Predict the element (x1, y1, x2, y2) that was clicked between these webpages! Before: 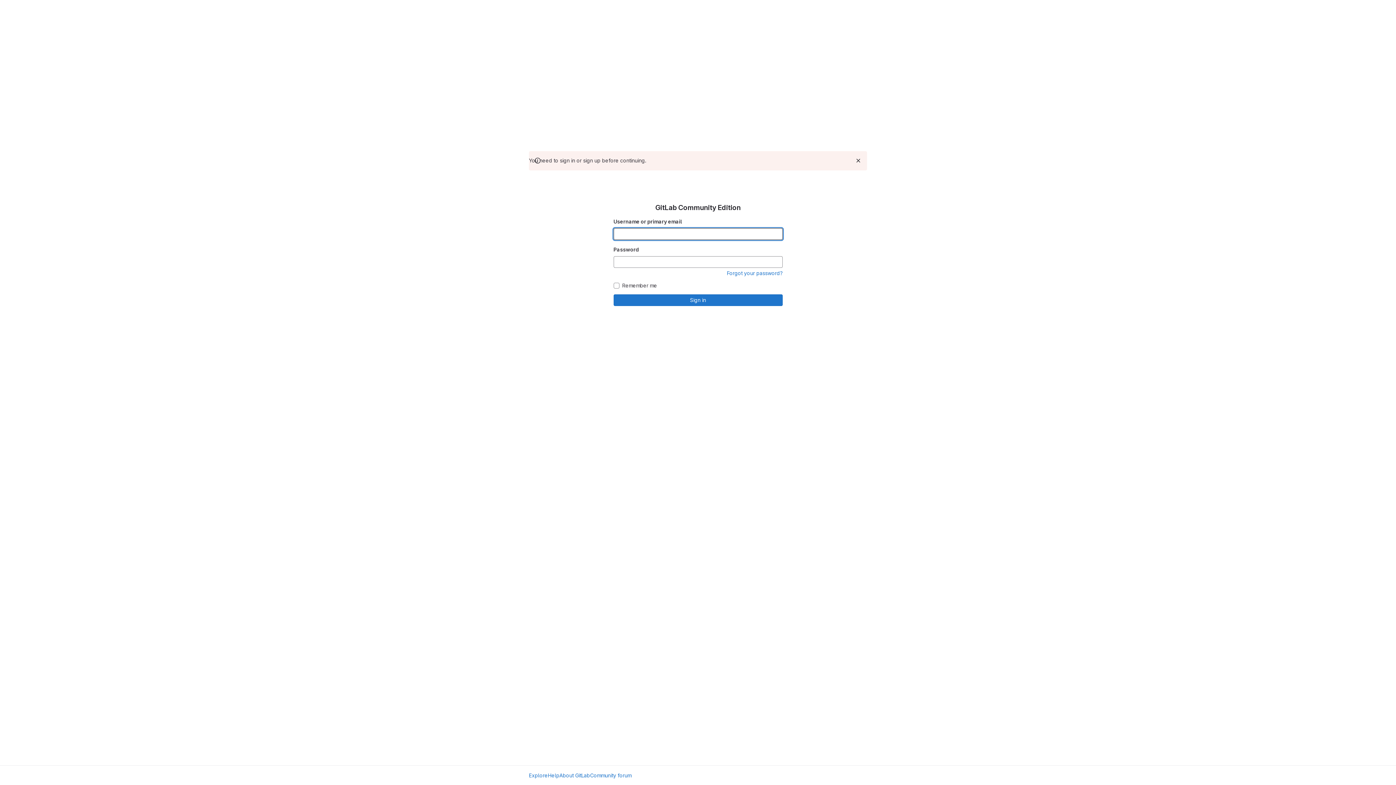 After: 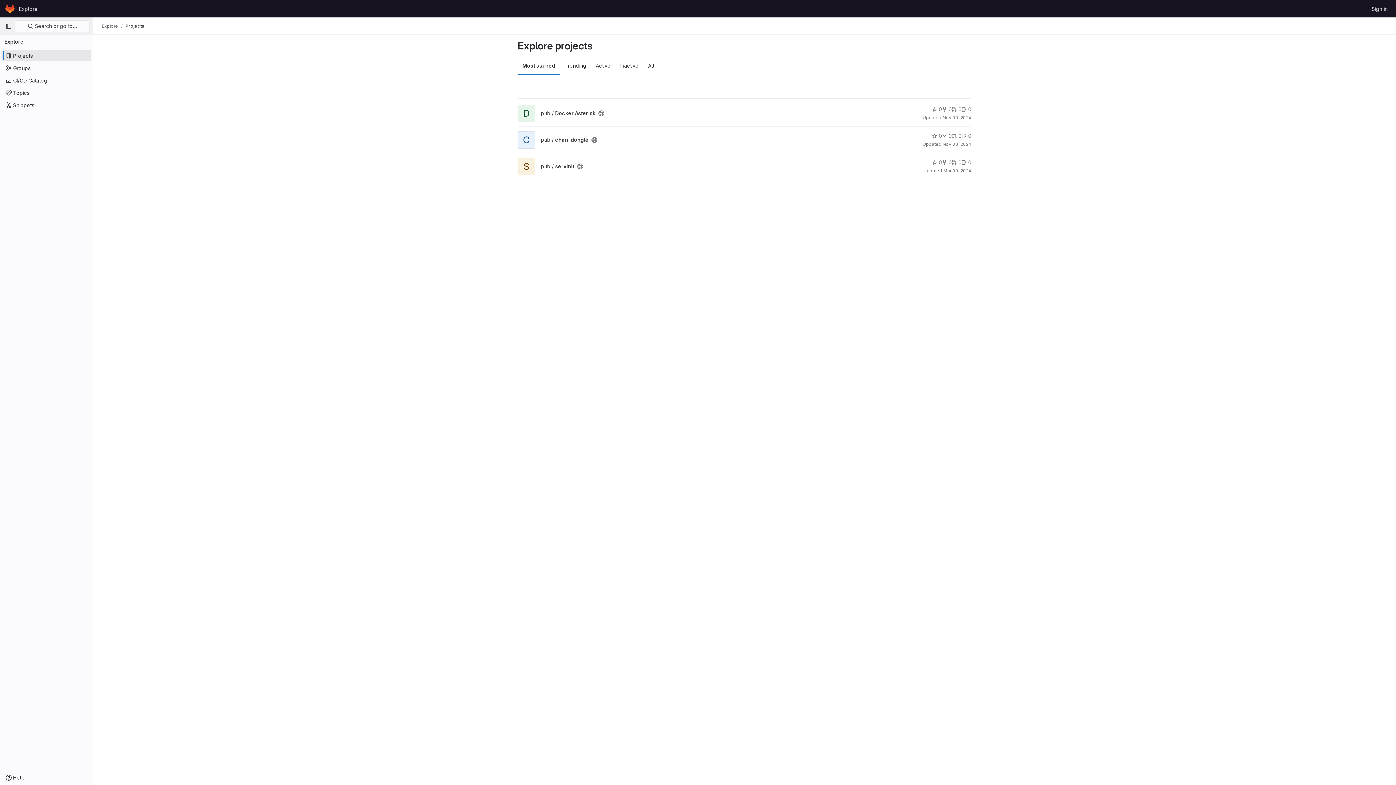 Action: label: Explore bbox: (529, 772, 548, 779)